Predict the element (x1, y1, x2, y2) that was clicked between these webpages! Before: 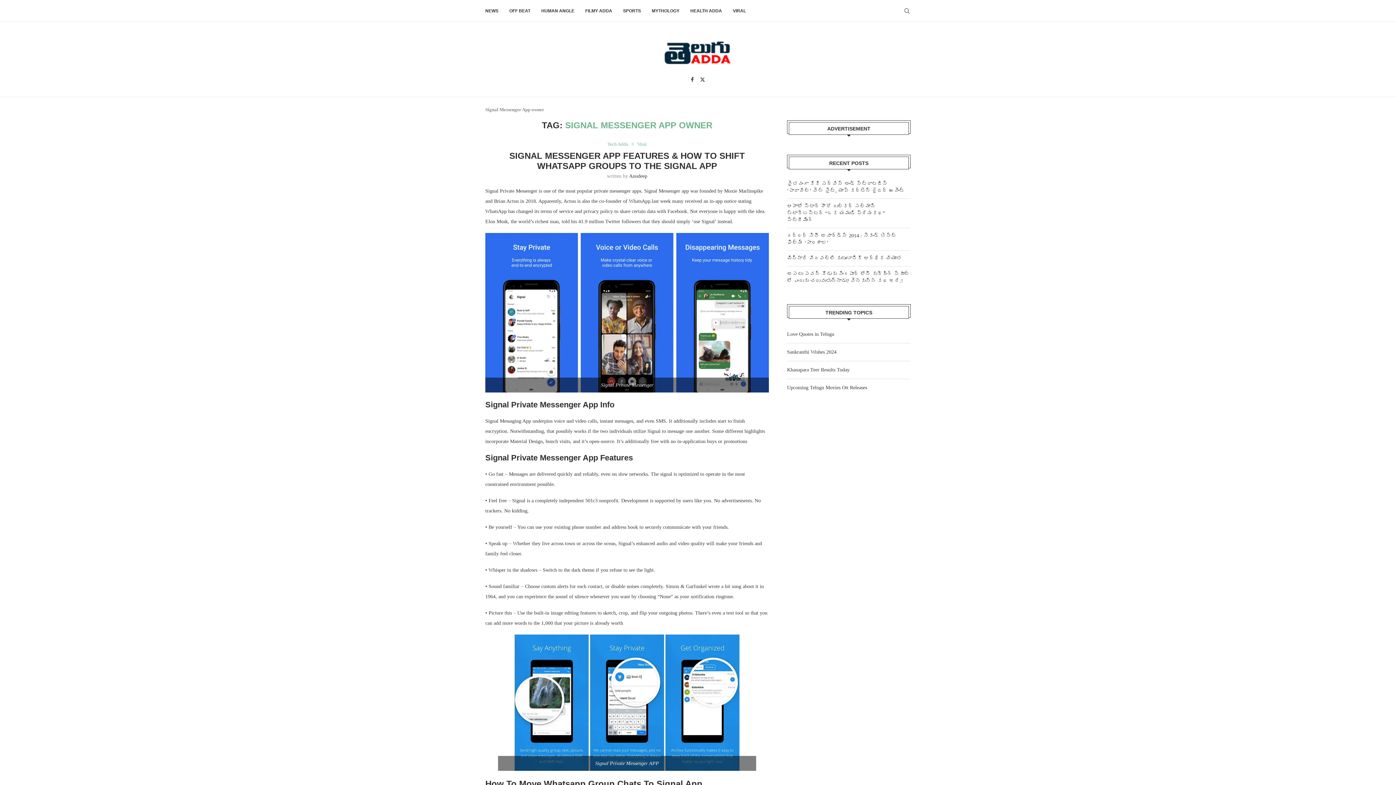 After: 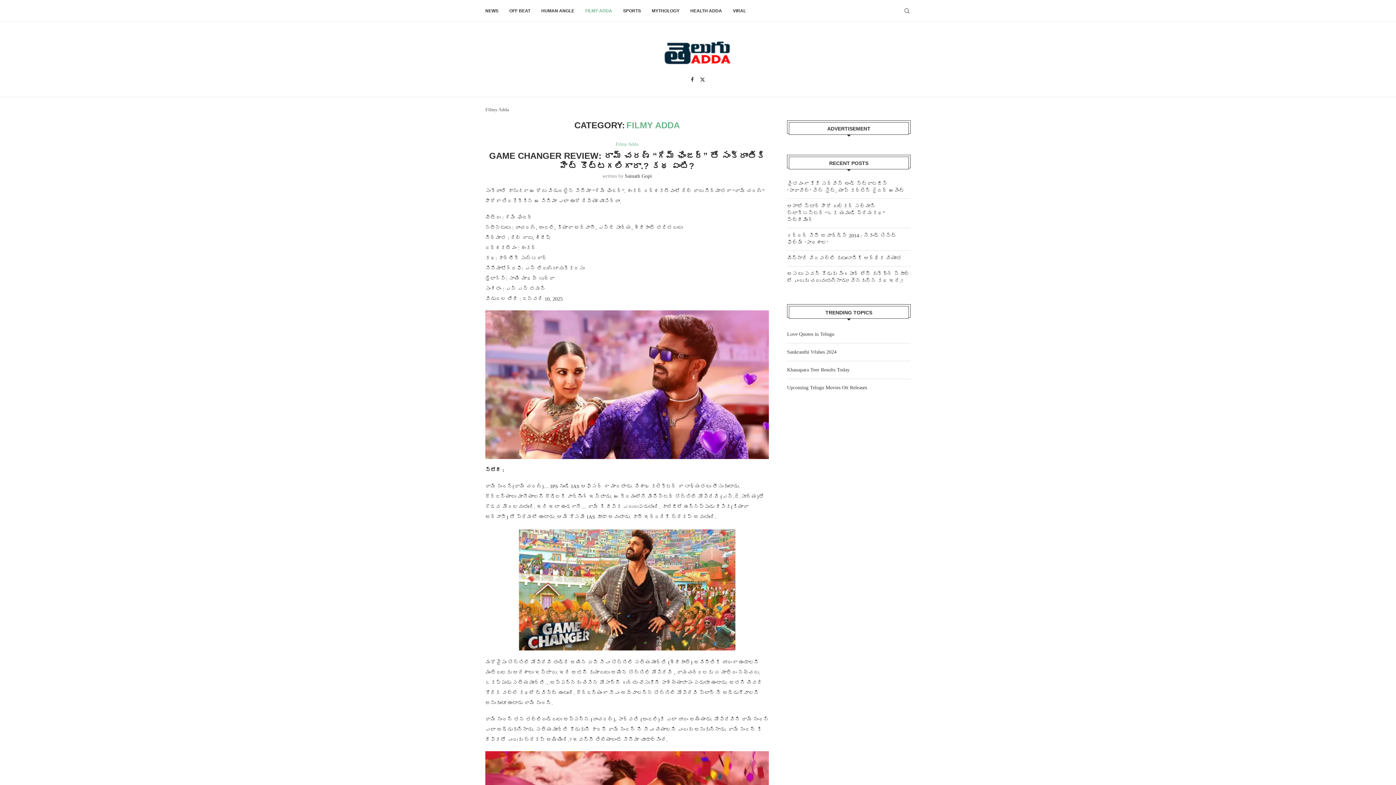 Action: label: FILMY ADDA bbox: (585, 0, 612, 21)